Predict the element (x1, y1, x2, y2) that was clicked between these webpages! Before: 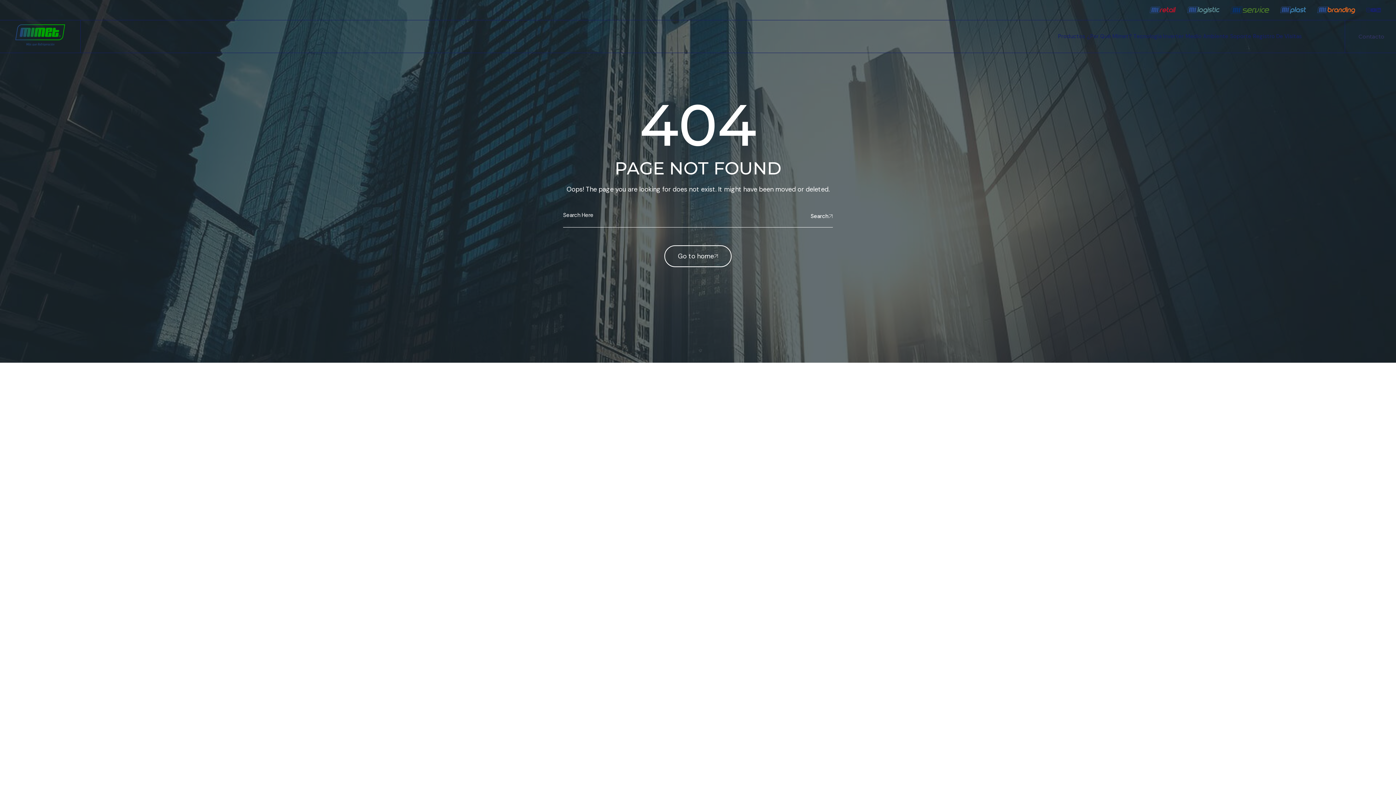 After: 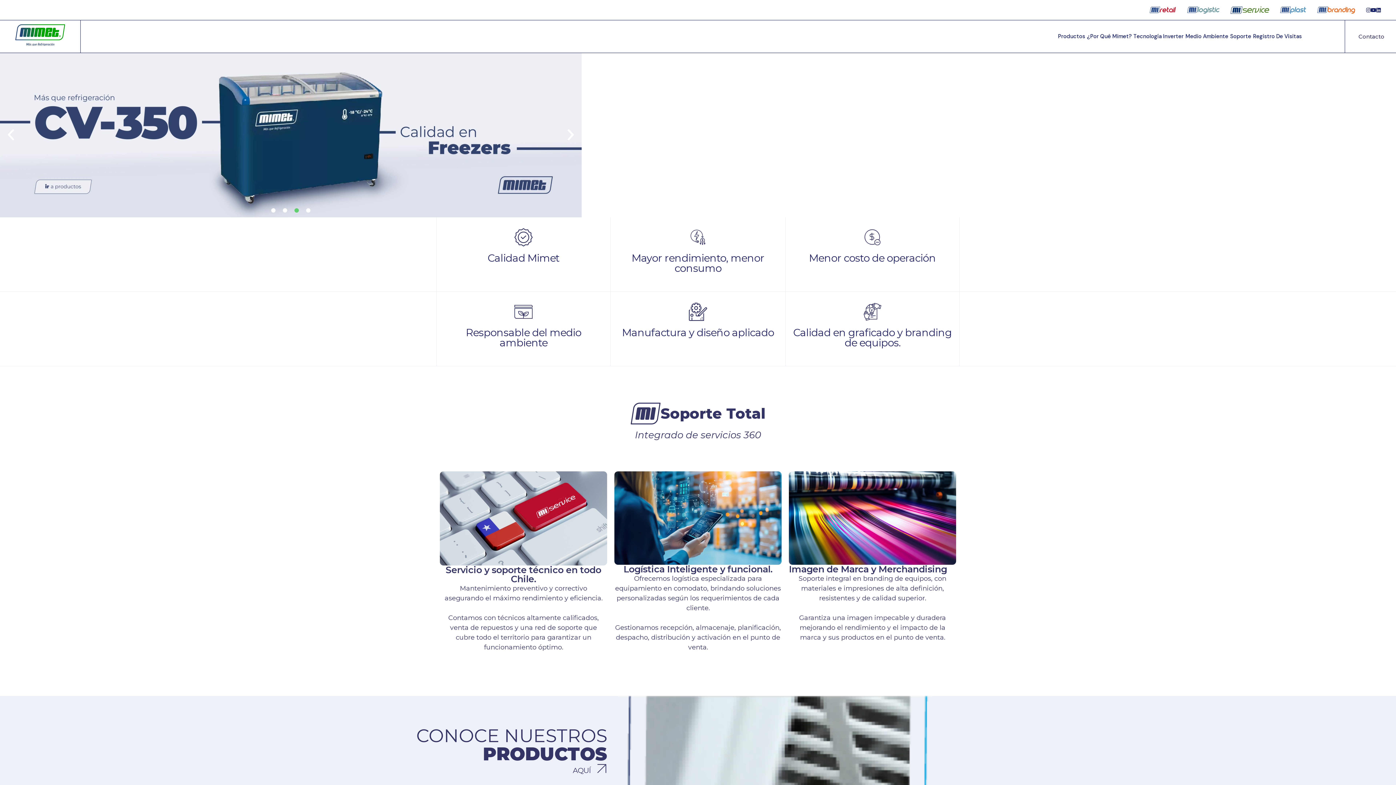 Action: bbox: (15, 24, 64, 45)